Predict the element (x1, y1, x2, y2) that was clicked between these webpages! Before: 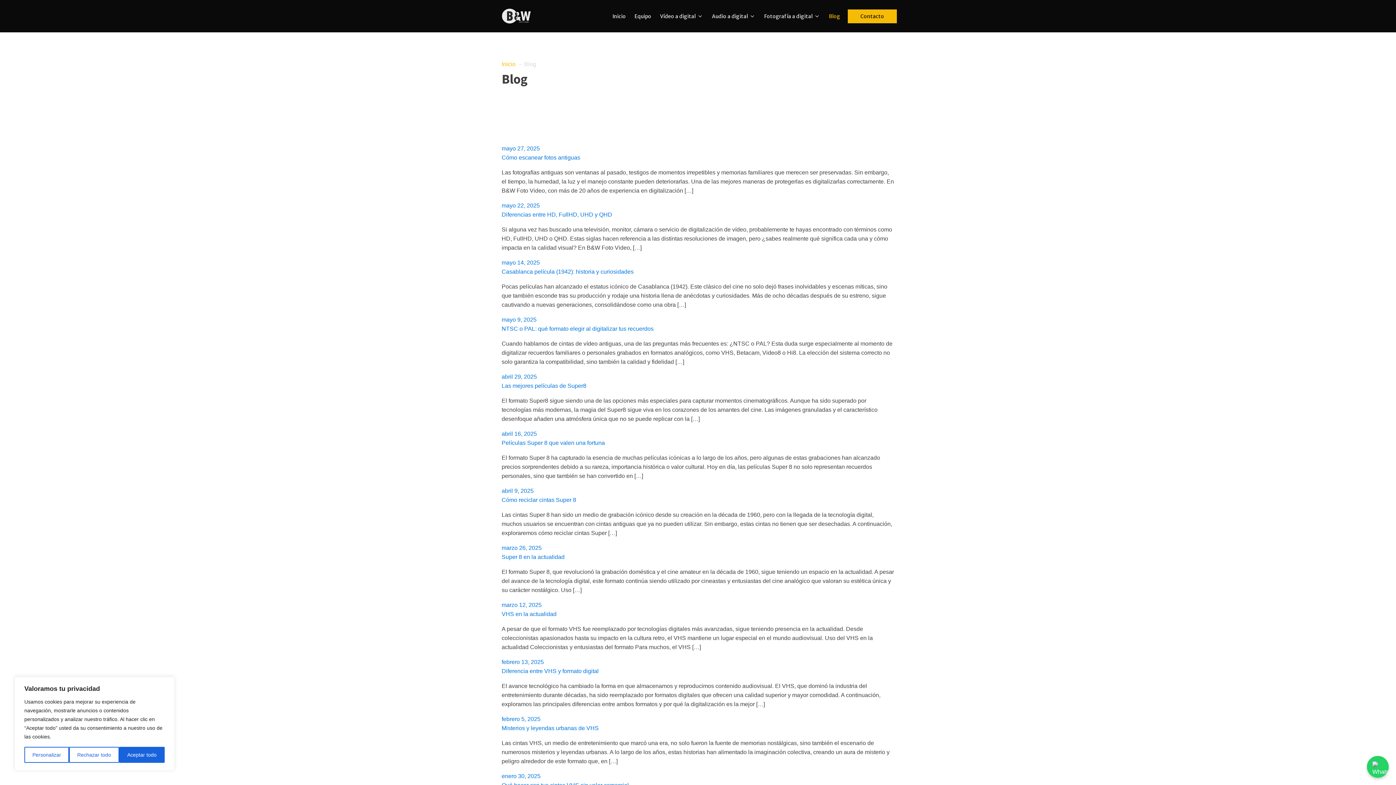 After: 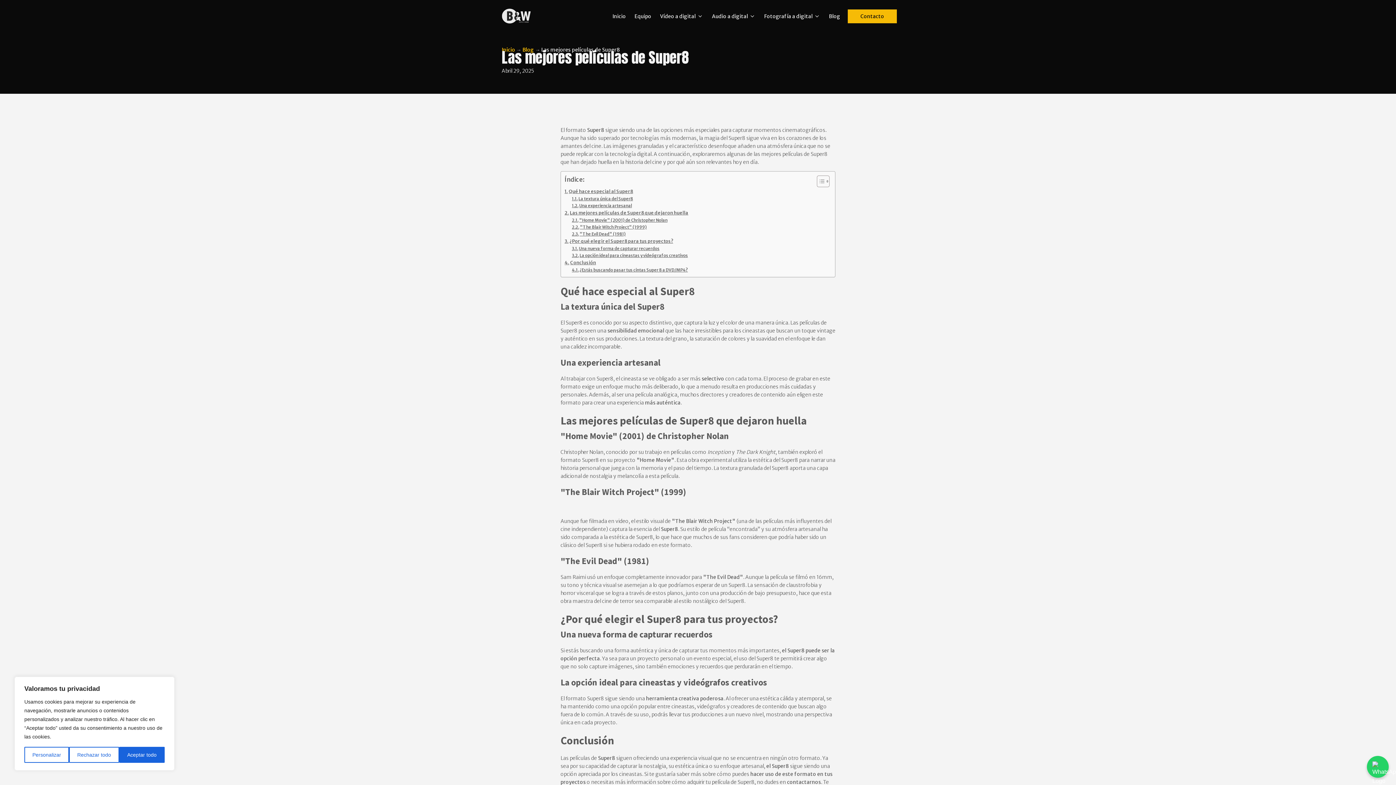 Action: label: Las mejores películas de Super8 bbox: (501, 383, 586, 389)